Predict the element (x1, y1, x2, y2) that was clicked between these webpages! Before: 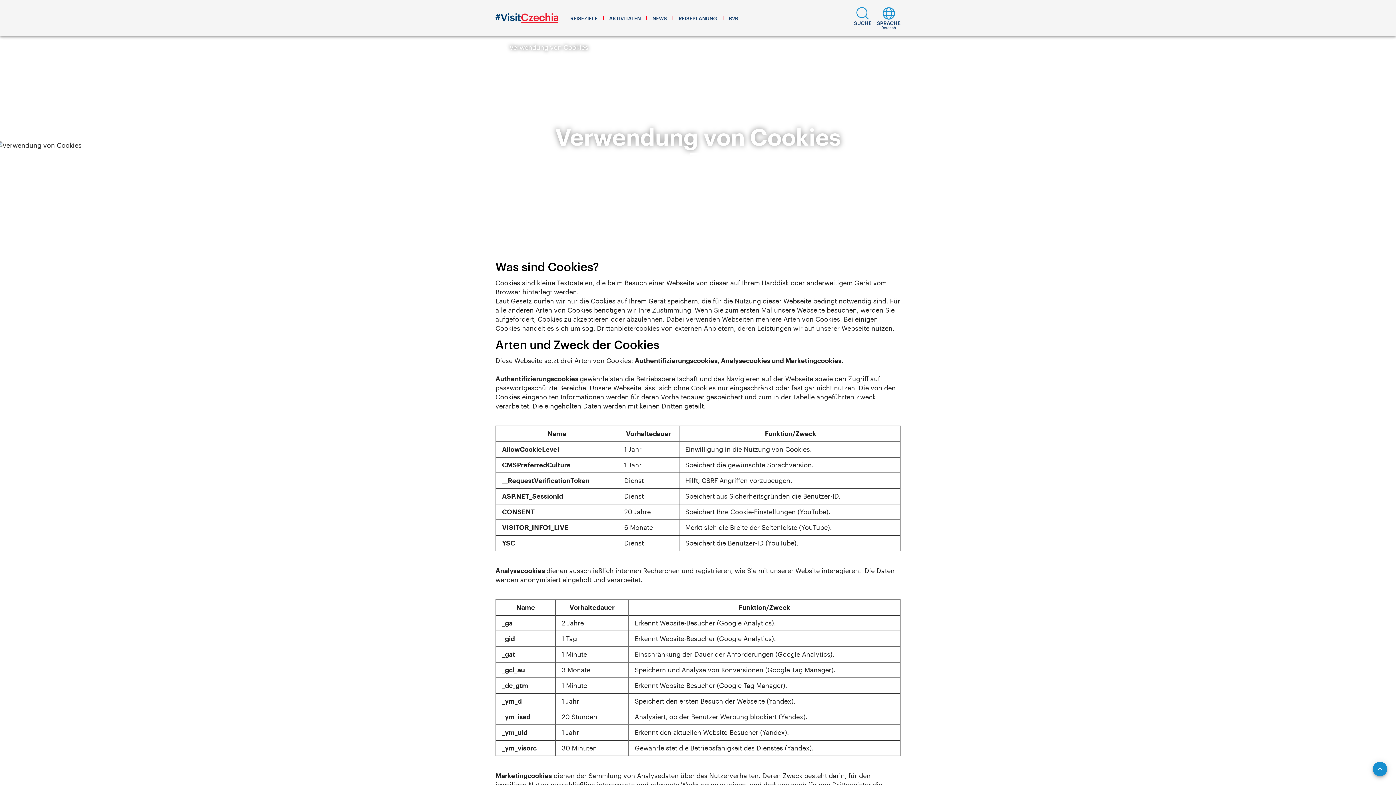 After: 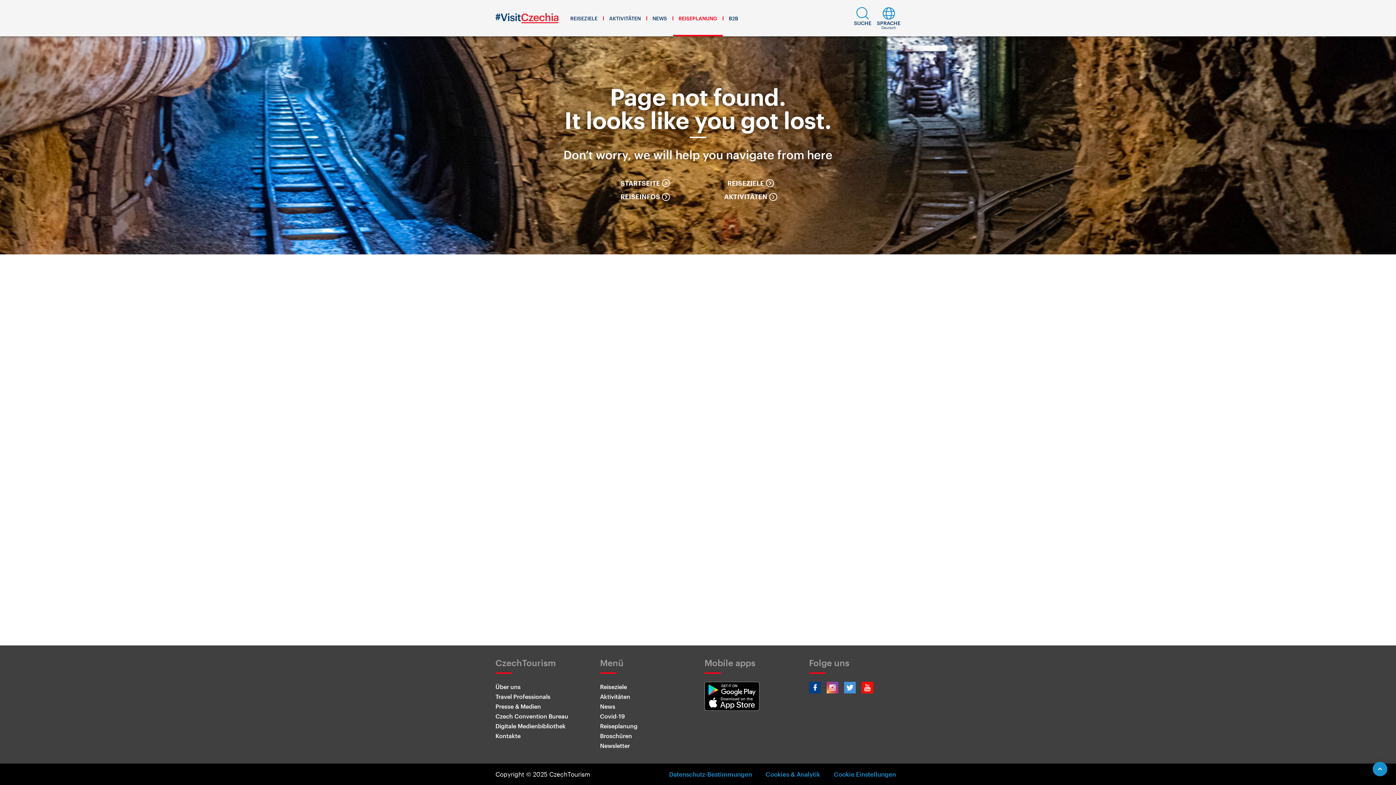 Action: bbox: (673, 0, 722, 36) label: REISEPLANUNG